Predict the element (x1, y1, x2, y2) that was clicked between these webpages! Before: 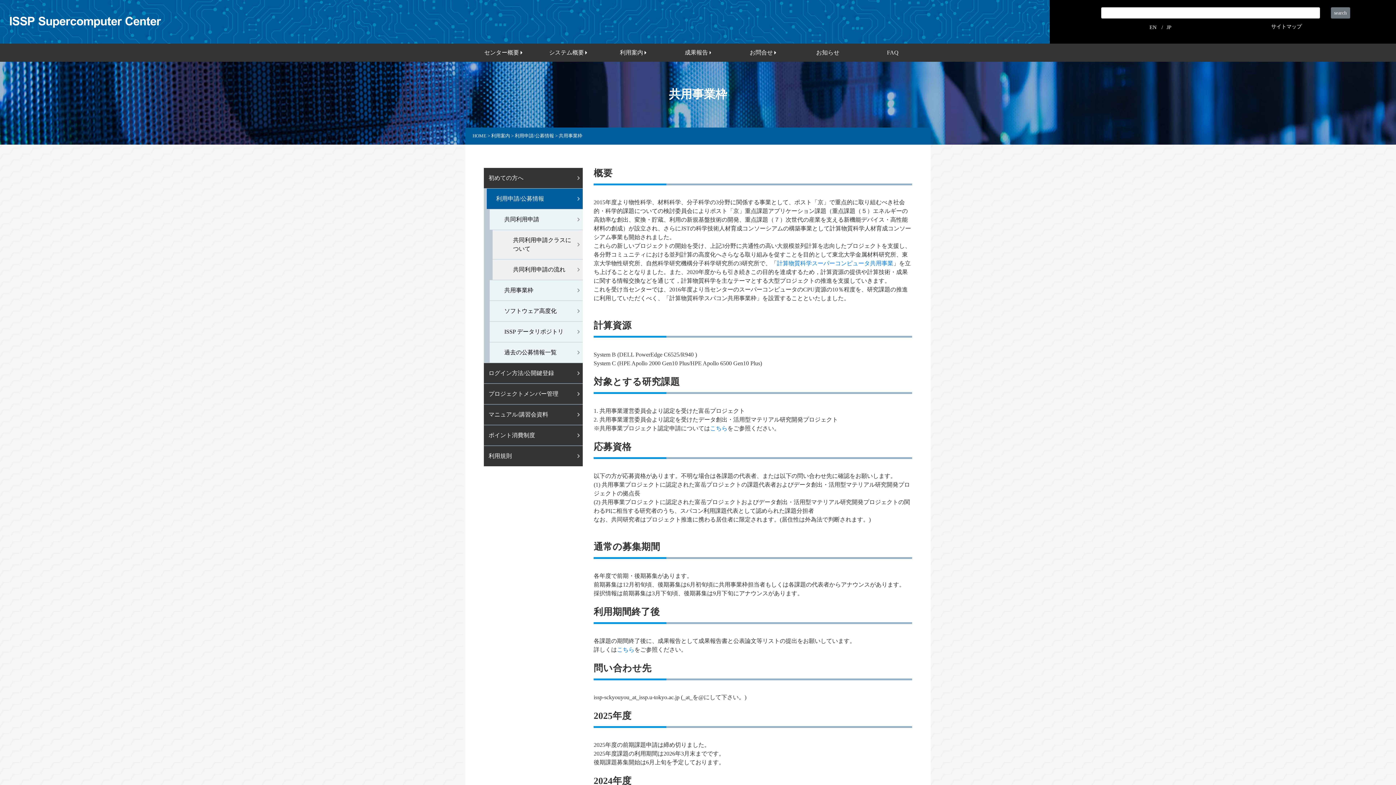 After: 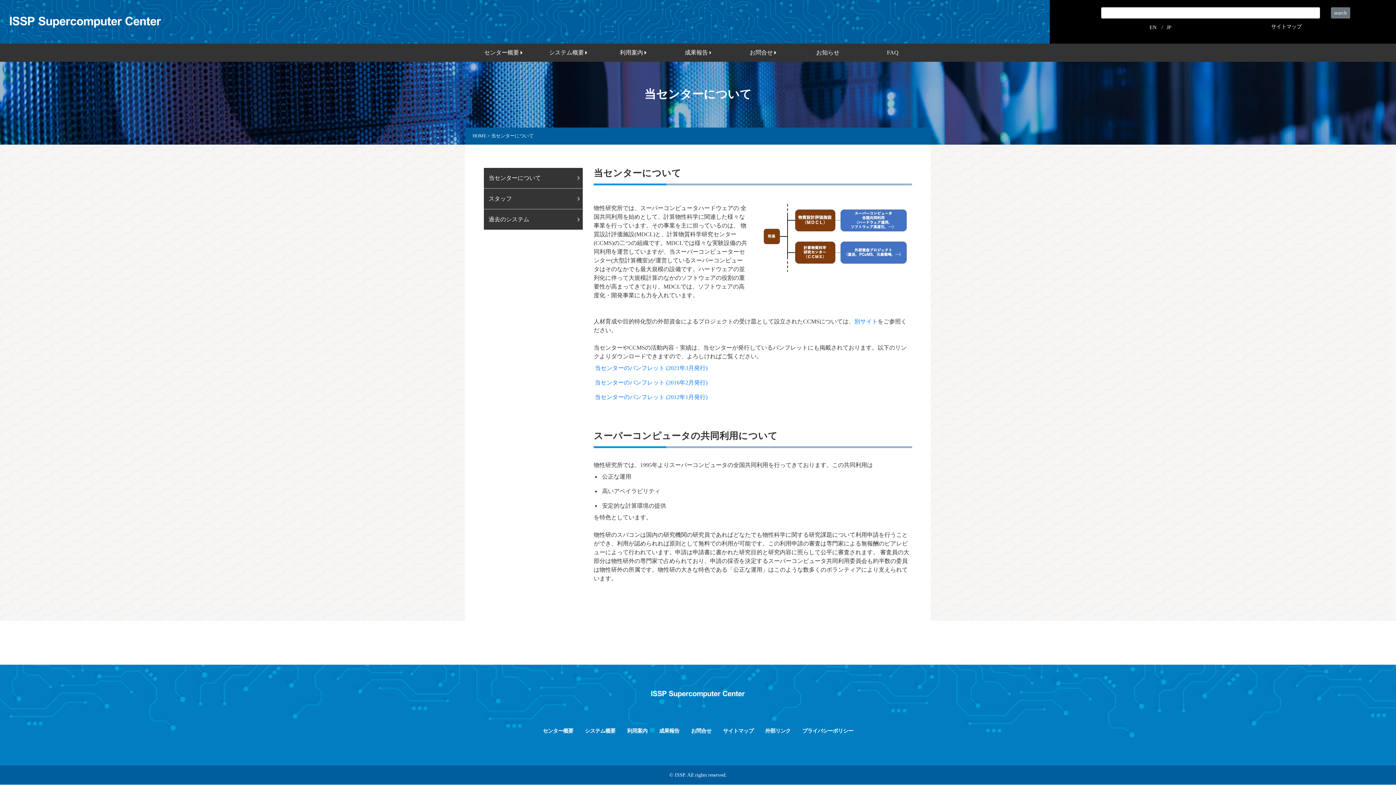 Action: label: センター概要 bbox: (470, 45, 535, 60)